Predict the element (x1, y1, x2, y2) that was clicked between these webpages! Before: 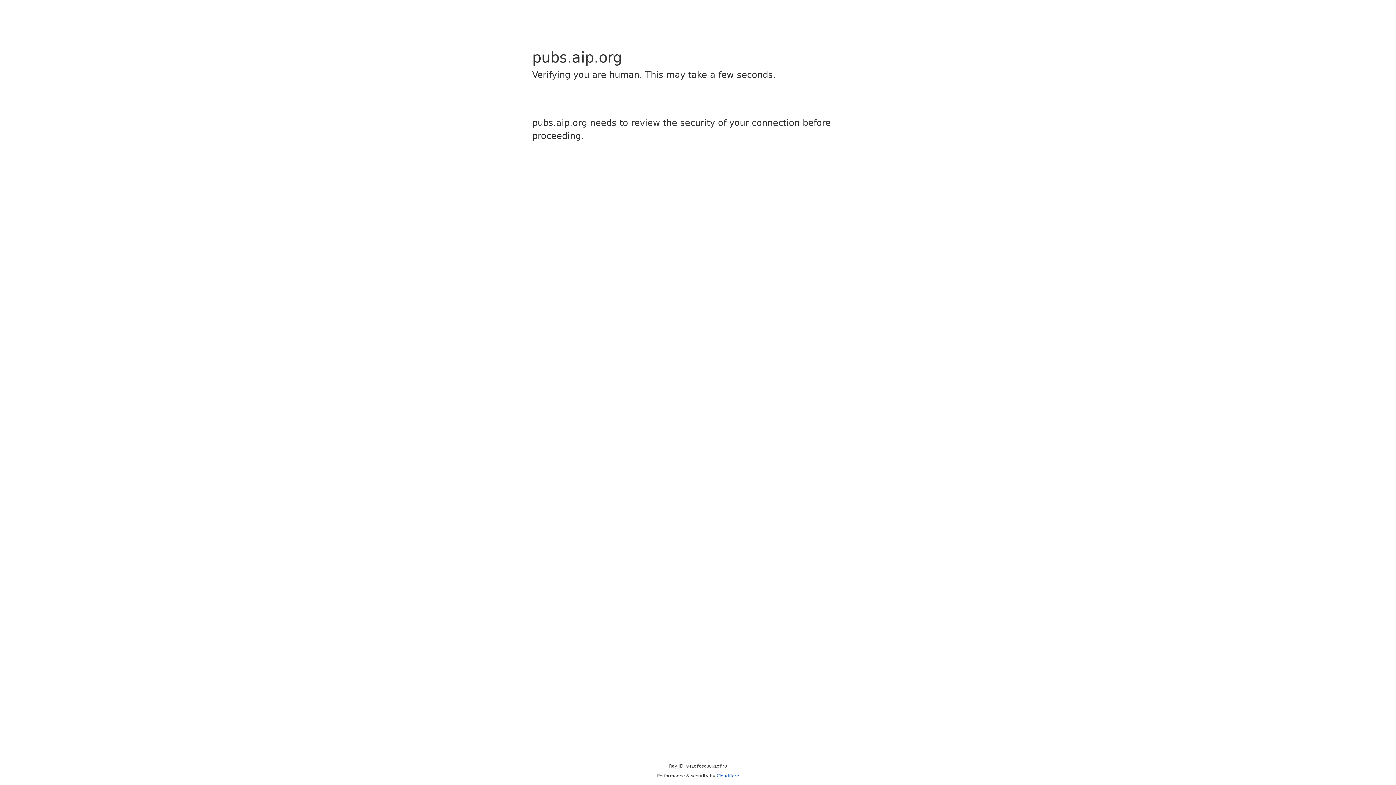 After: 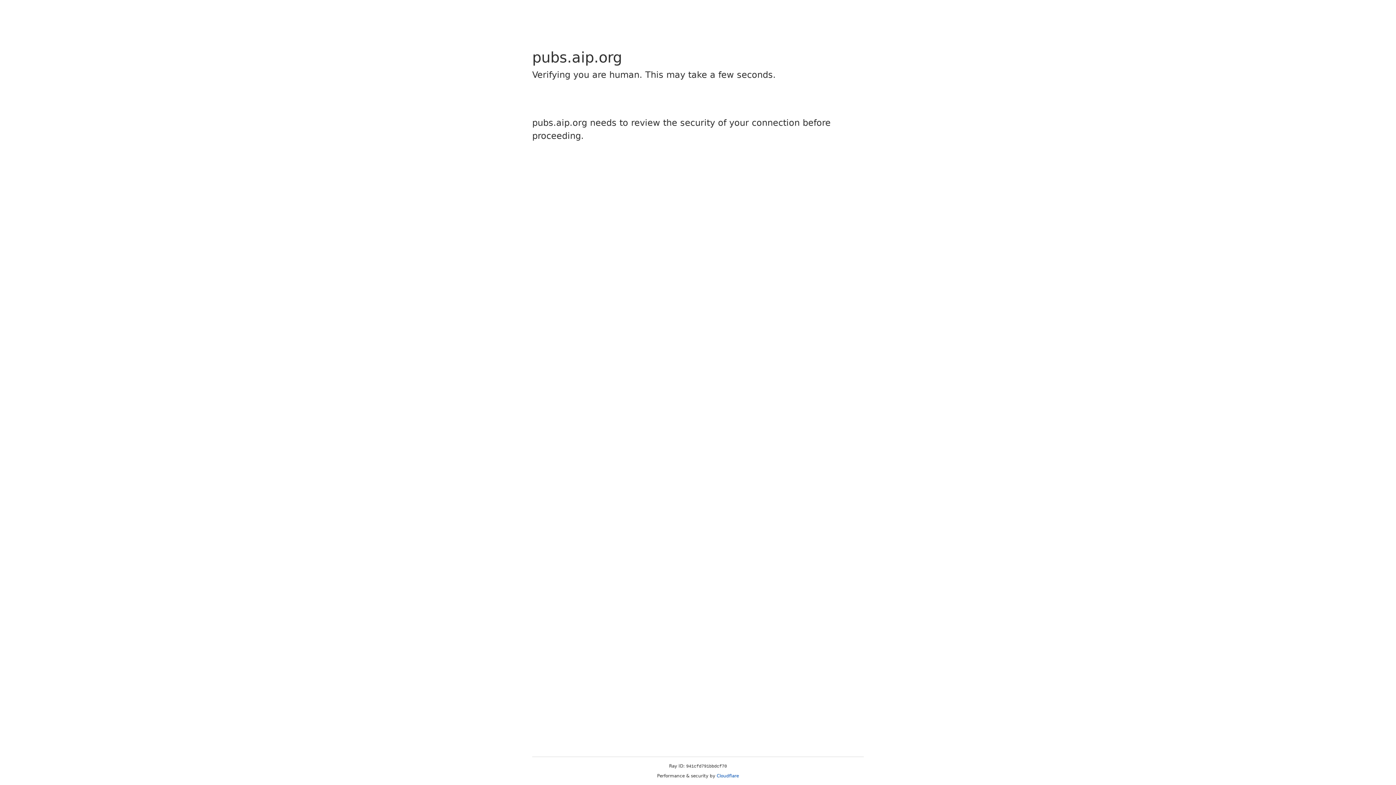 Action: label: Cloudflare bbox: (716, 773, 739, 778)